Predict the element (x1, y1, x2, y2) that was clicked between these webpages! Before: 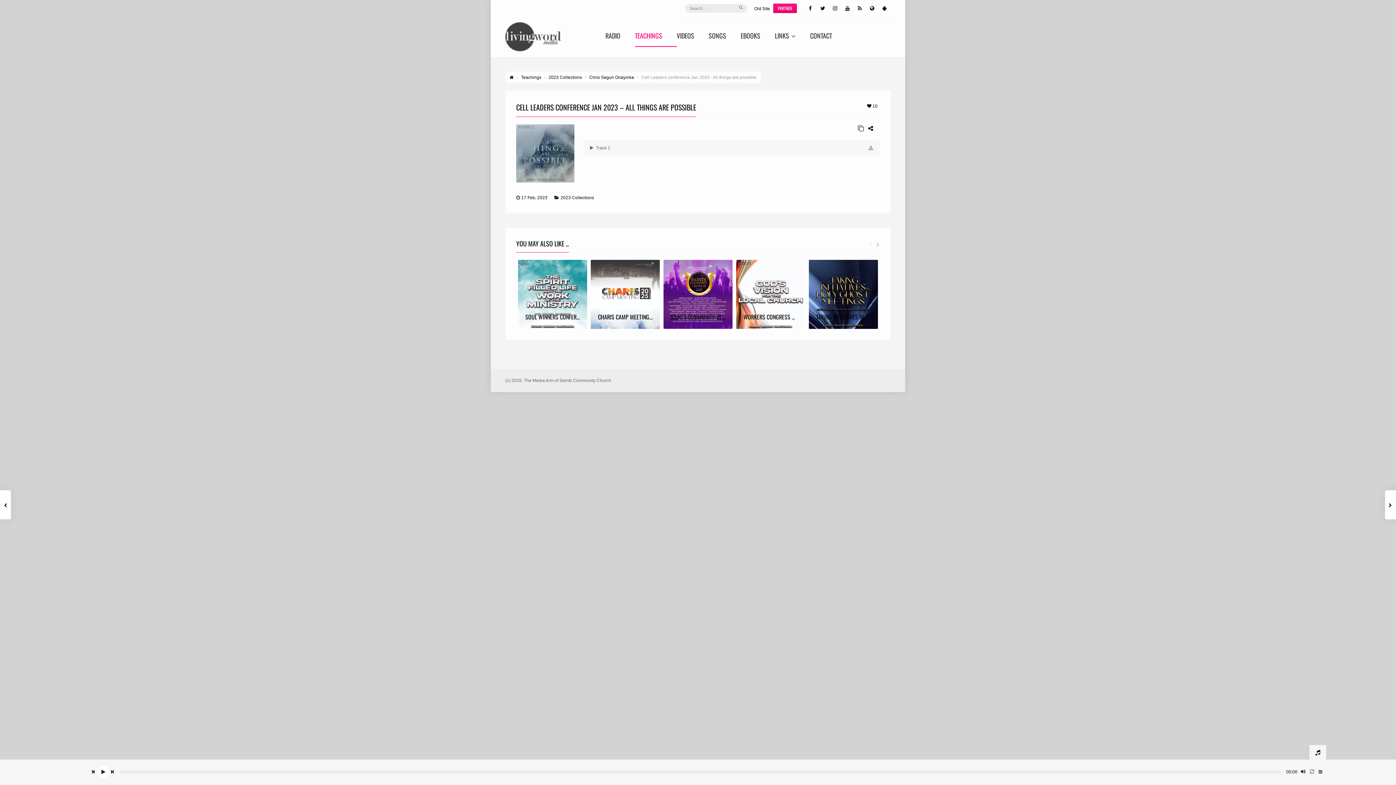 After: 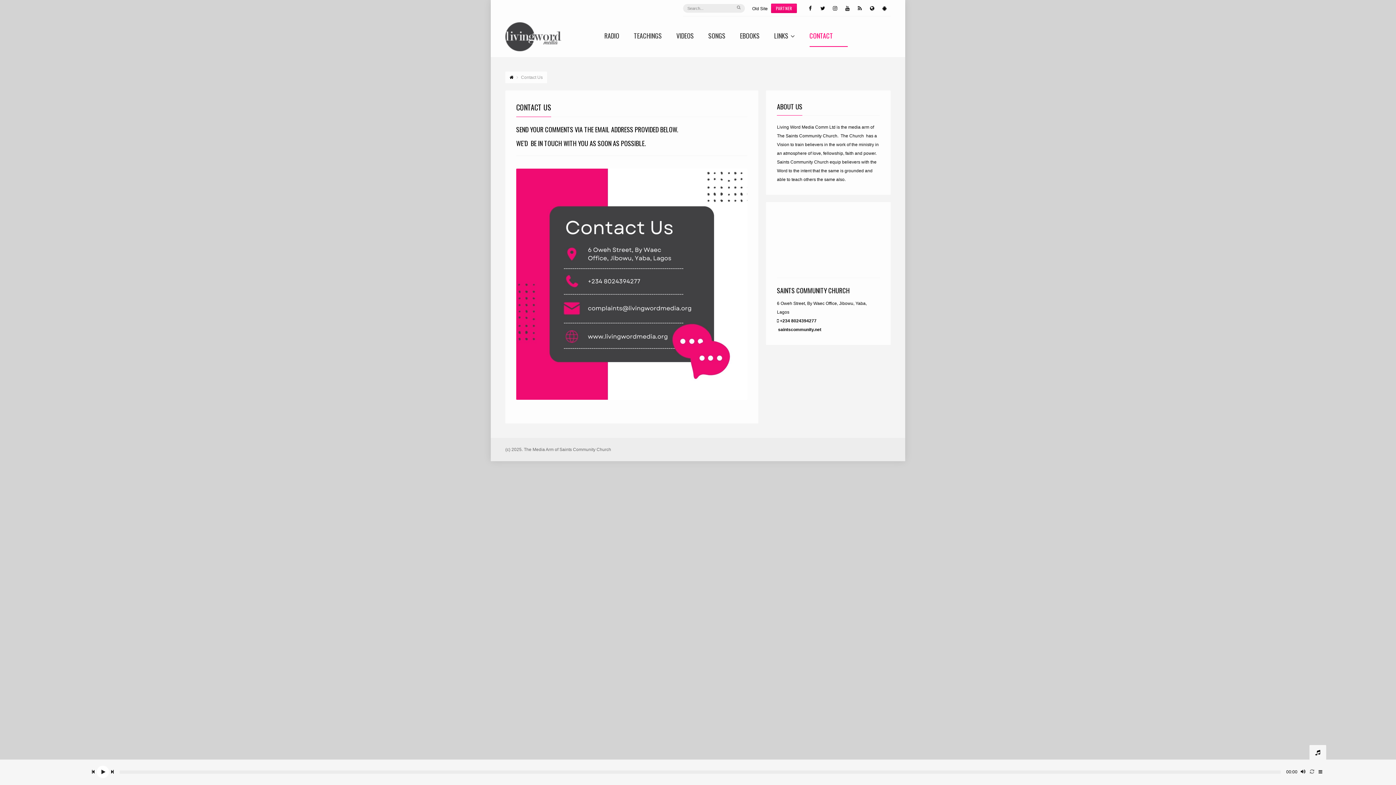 Action: label: CONTACT bbox: (810, 32, 846, 46)